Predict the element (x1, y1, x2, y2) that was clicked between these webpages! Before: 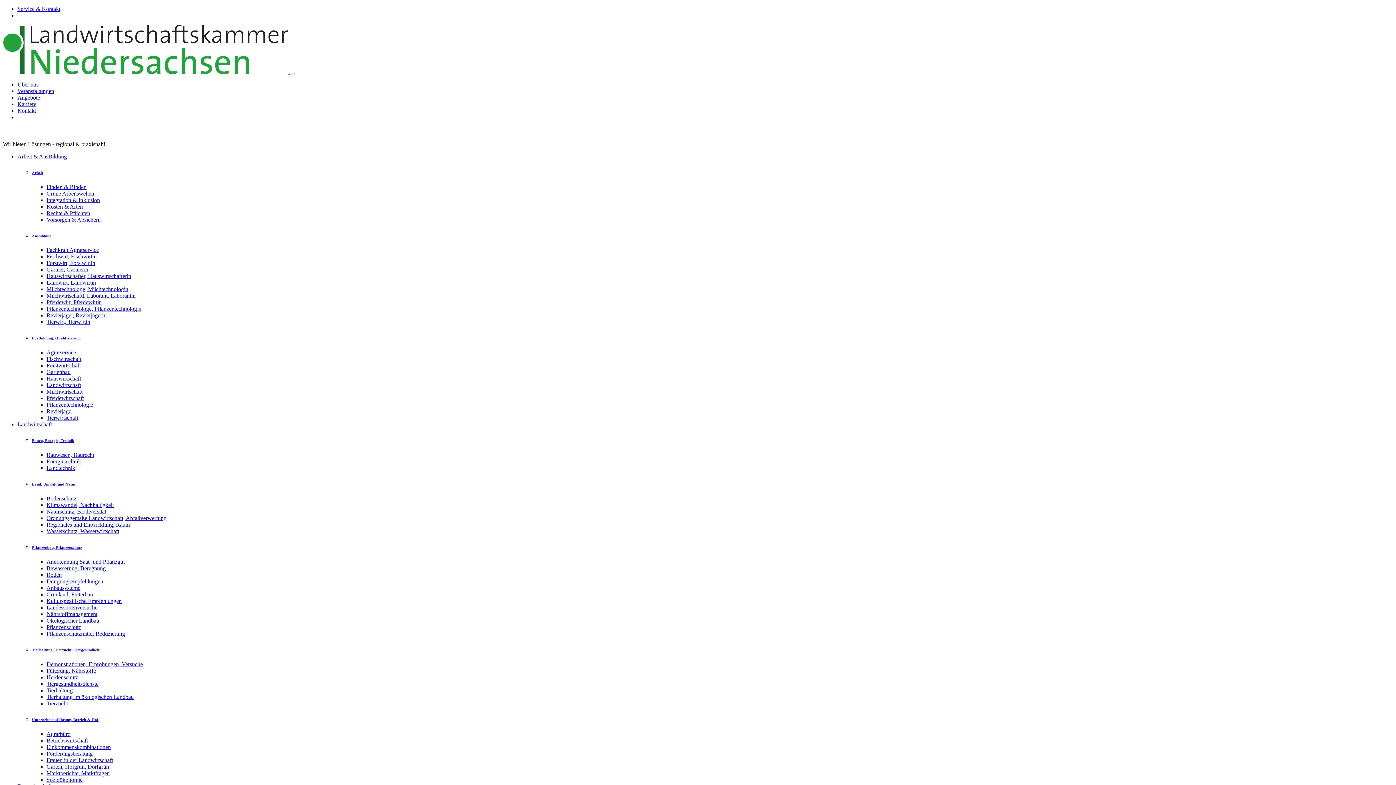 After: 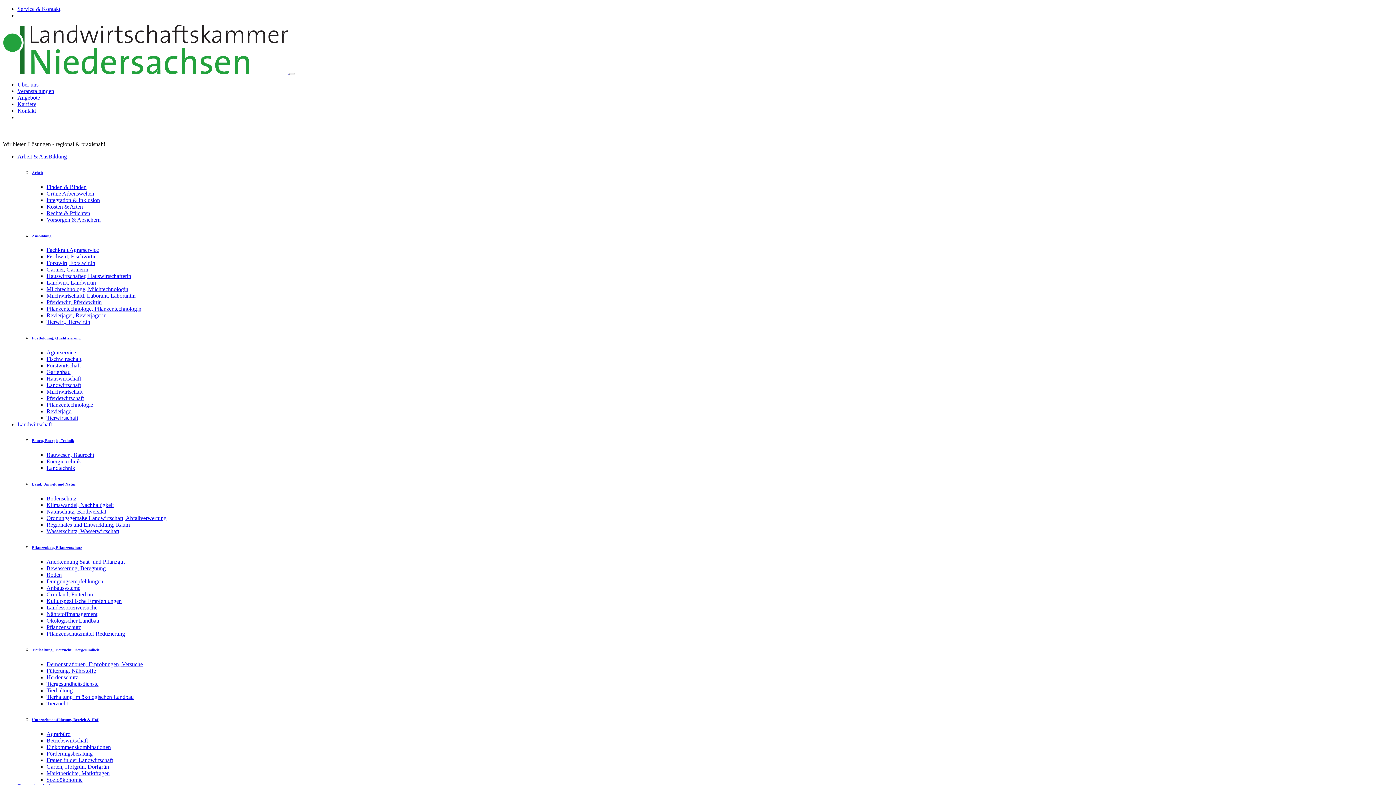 Action: label: Tierhaltung bbox: (46, 687, 72, 693)